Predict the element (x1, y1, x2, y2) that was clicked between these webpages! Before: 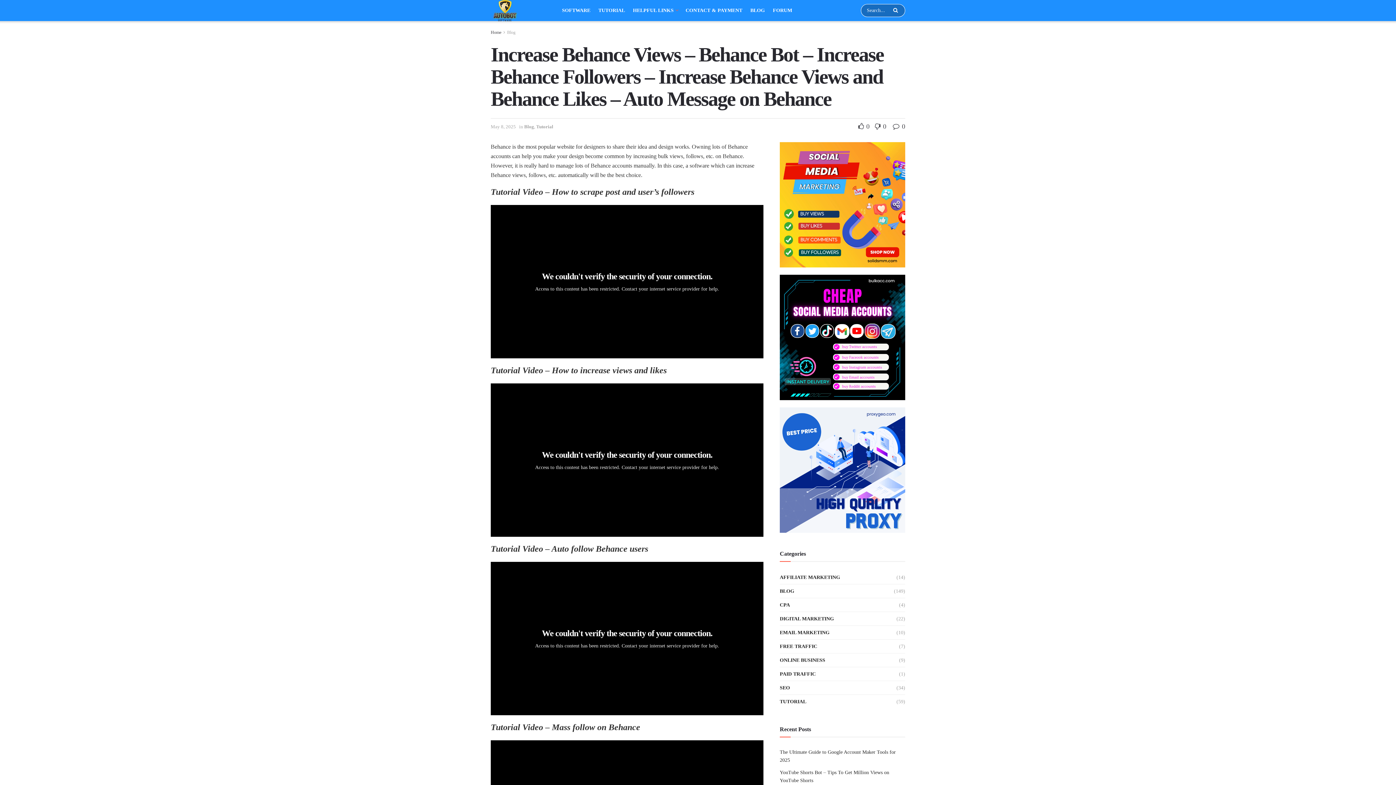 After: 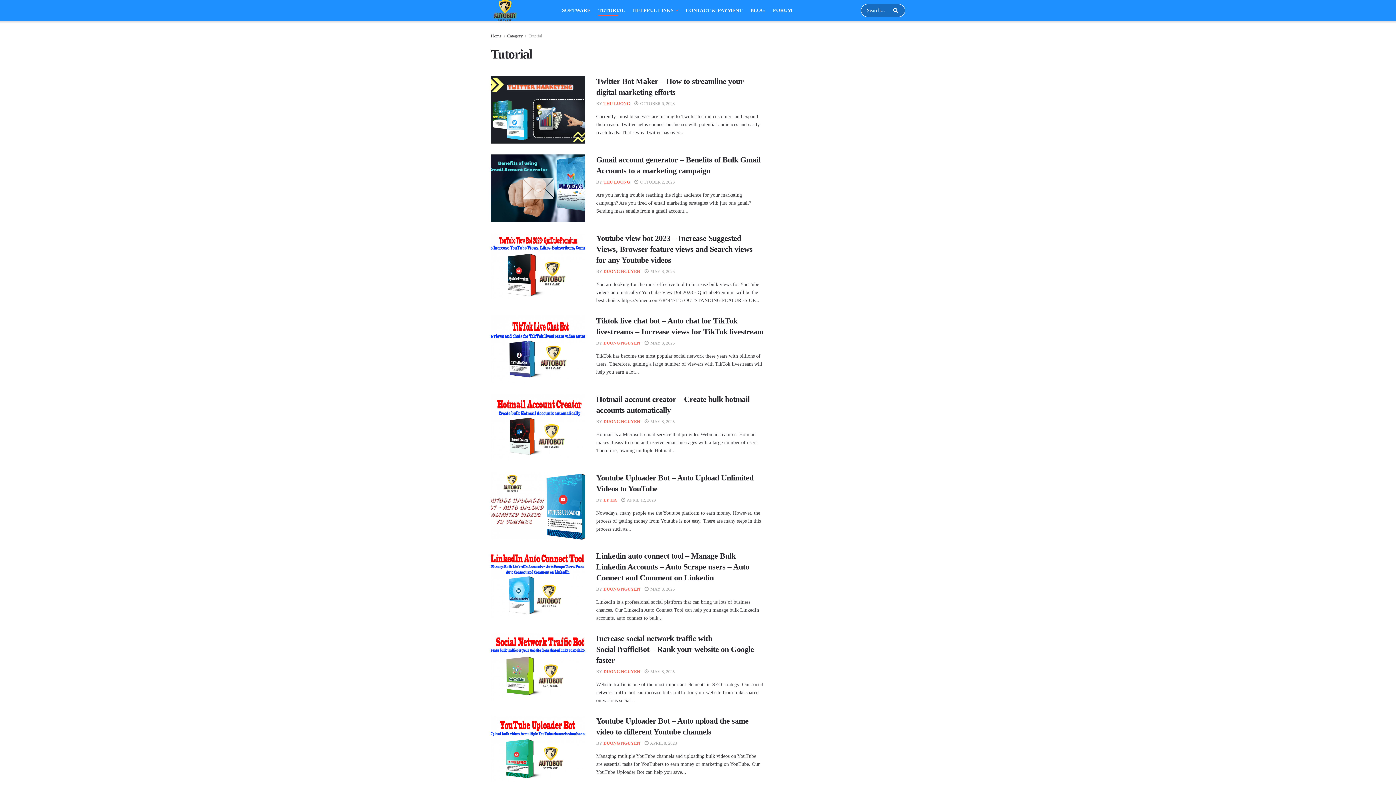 Action: bbox: (598, 5, 625, 15) label: TUTORIAL